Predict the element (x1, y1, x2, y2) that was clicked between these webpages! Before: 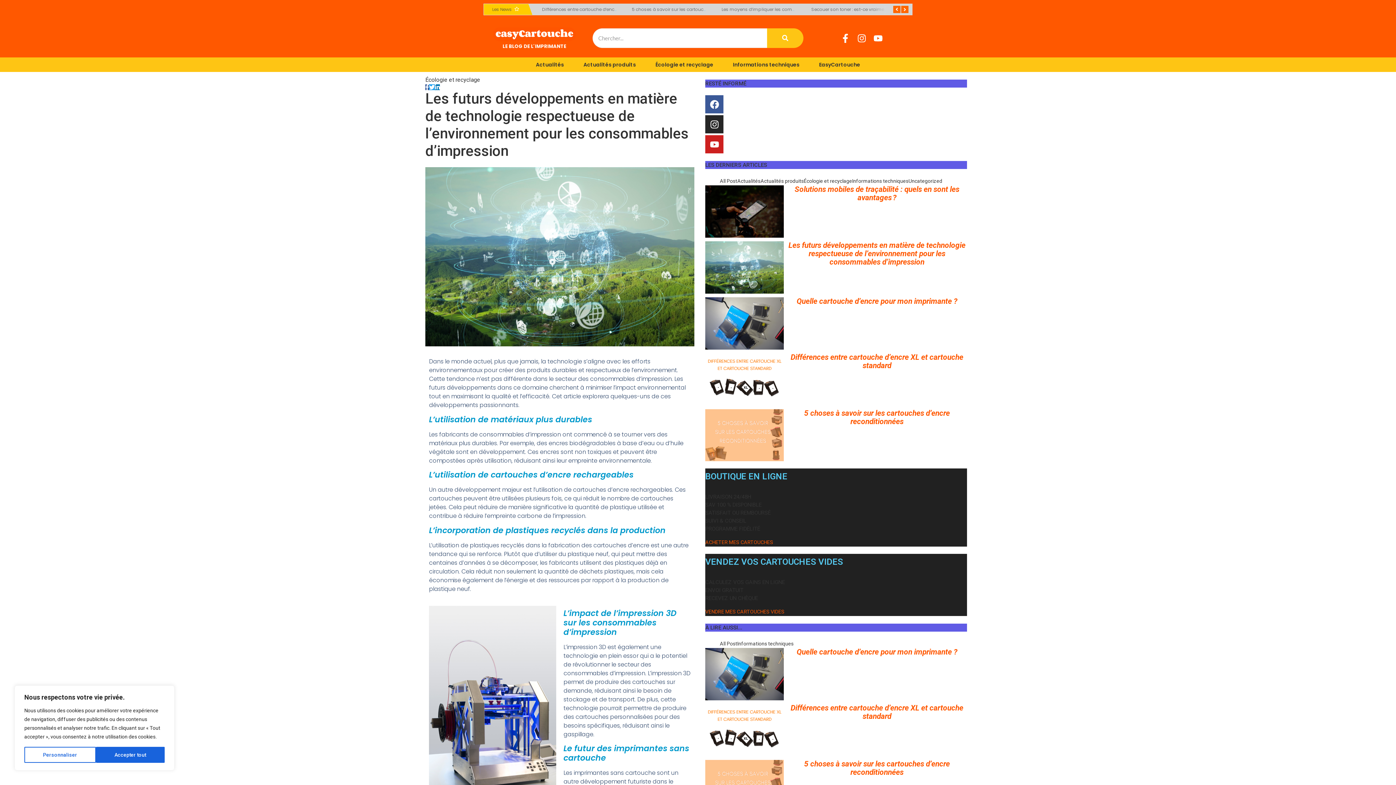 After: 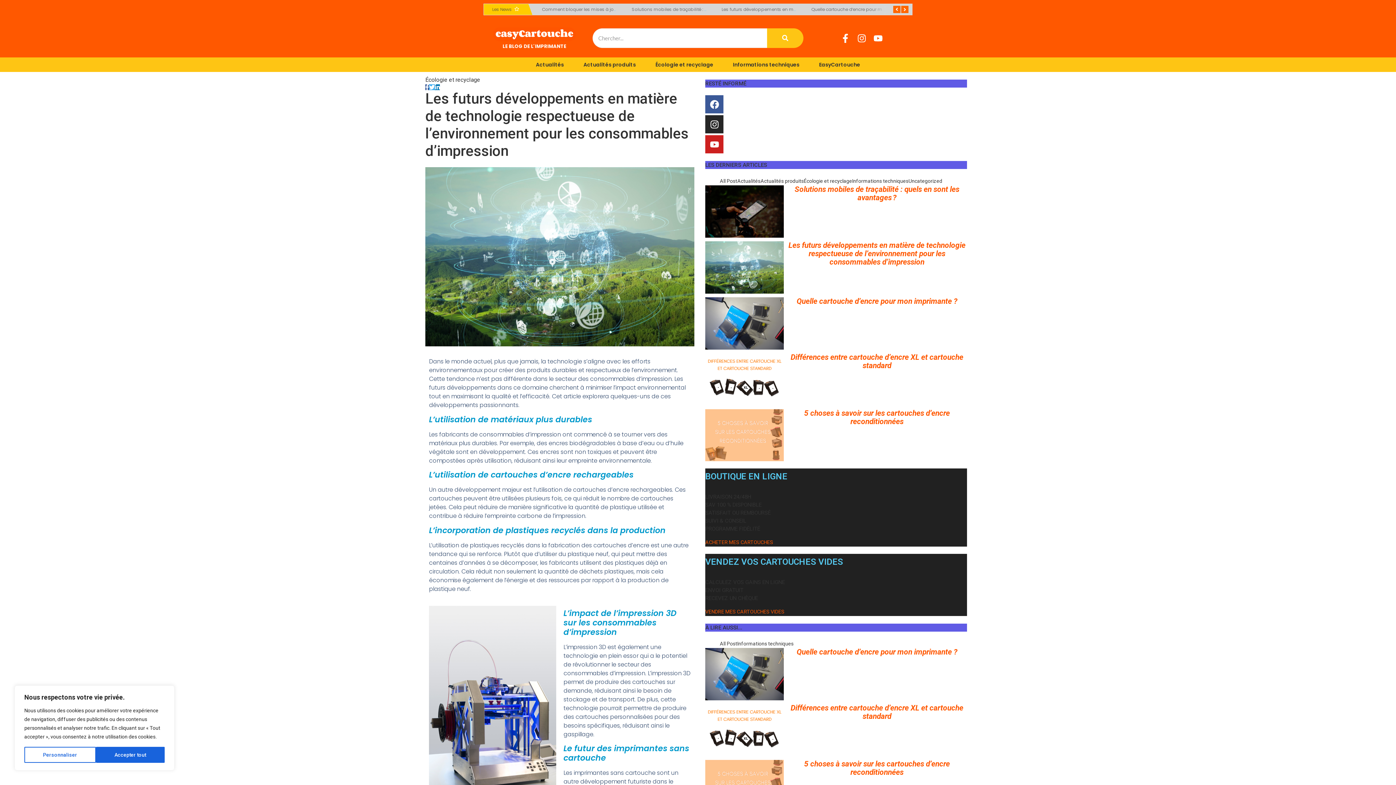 Action: bbox: (429, 84, 434, 90)